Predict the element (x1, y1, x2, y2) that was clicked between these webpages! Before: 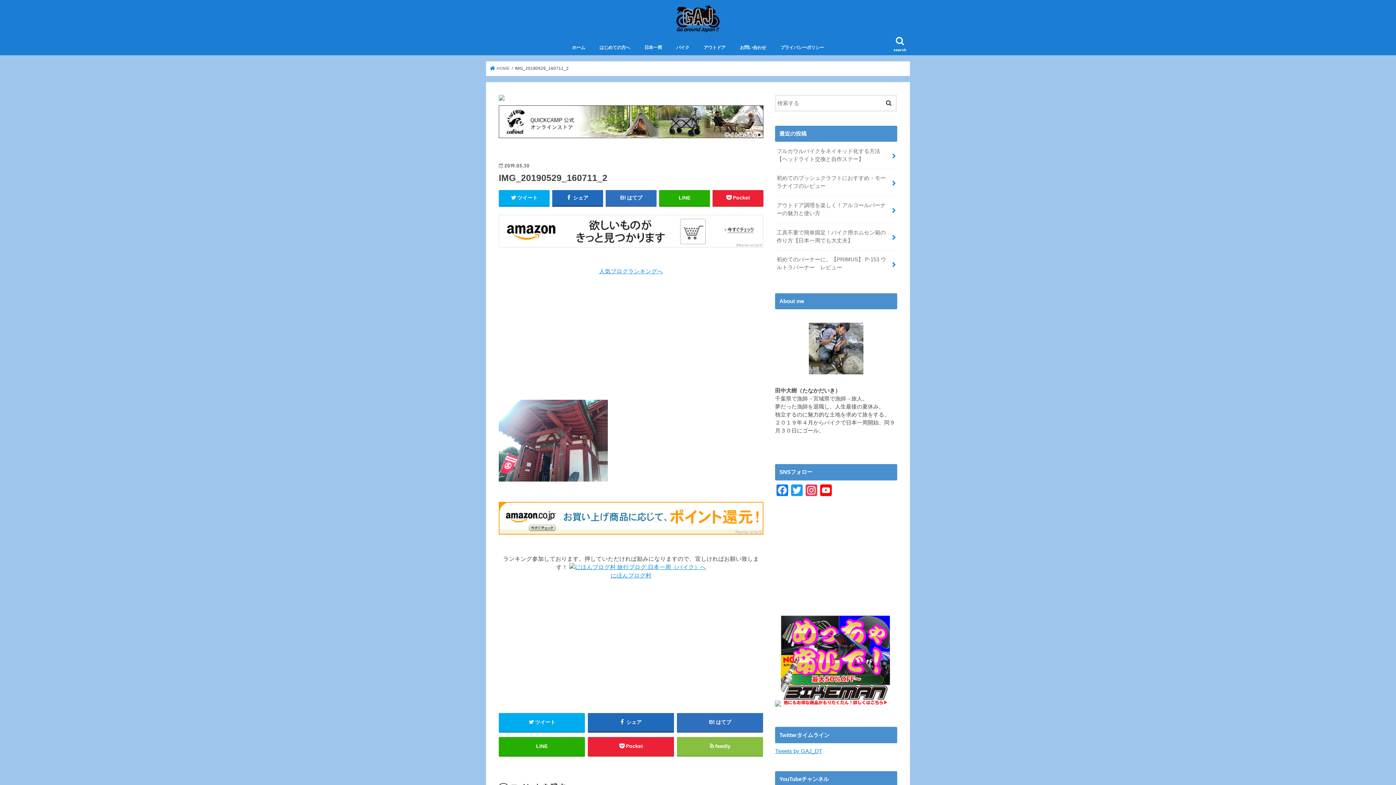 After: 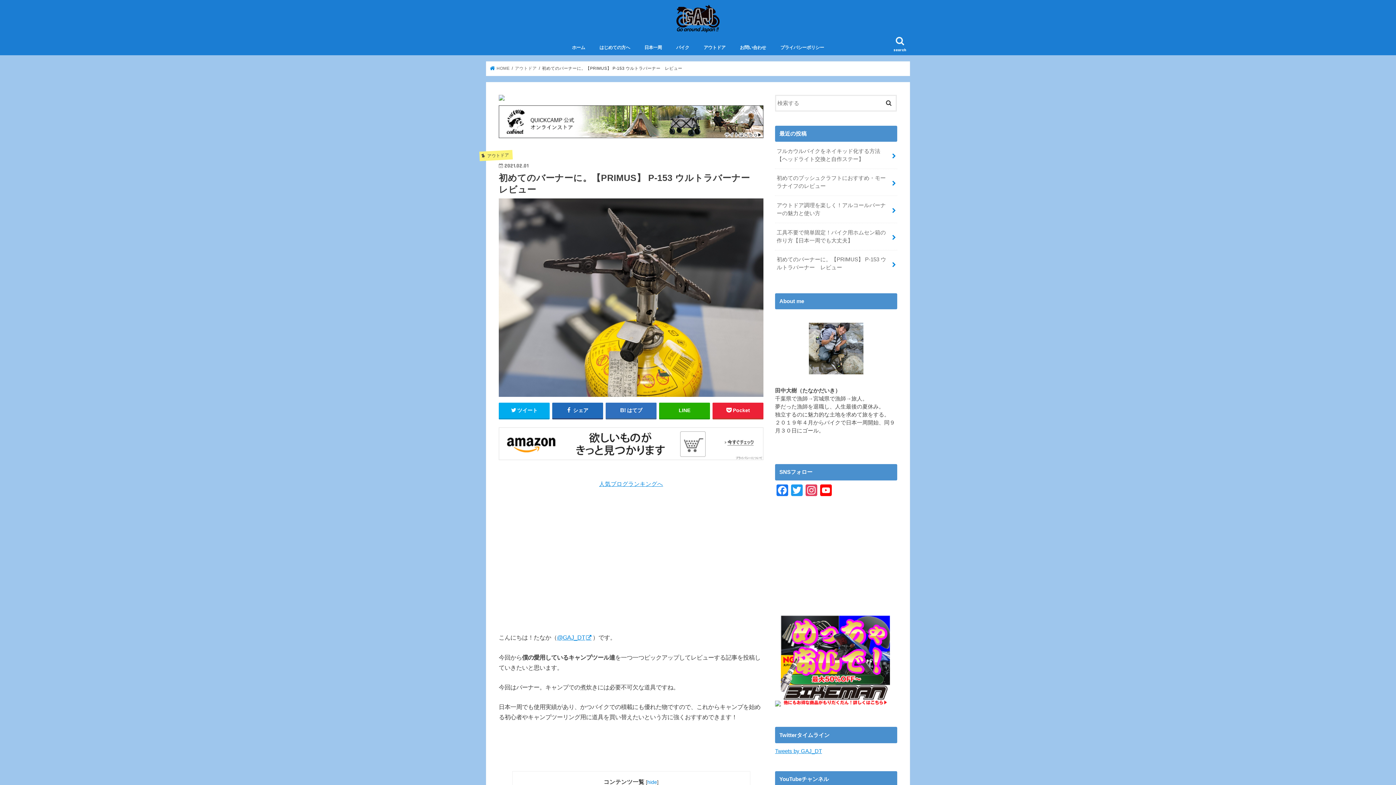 Action: bbox: (775, 250, 897, 277) label: 初めてのバーナーに。【PRIMUS】 P-153 ウルトラバーナー　レビュー